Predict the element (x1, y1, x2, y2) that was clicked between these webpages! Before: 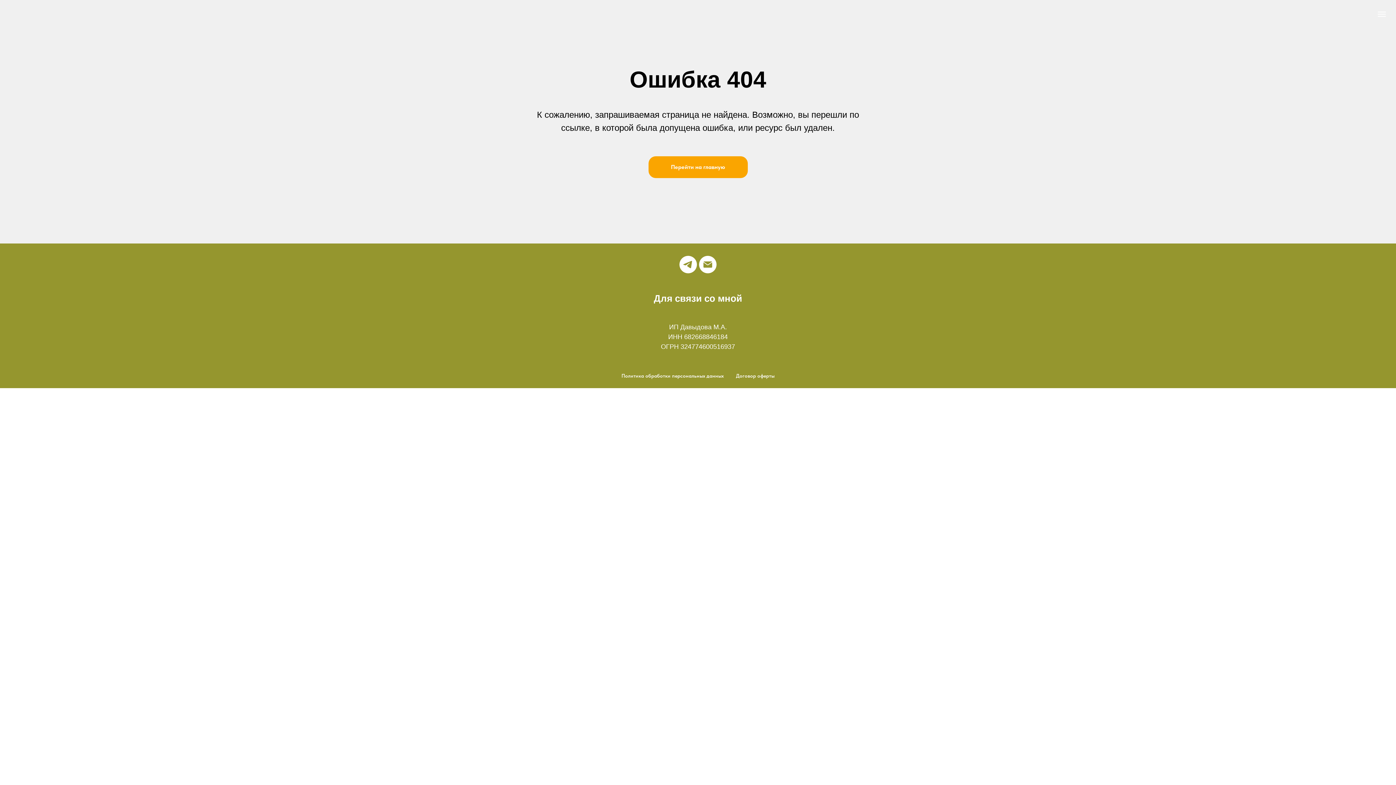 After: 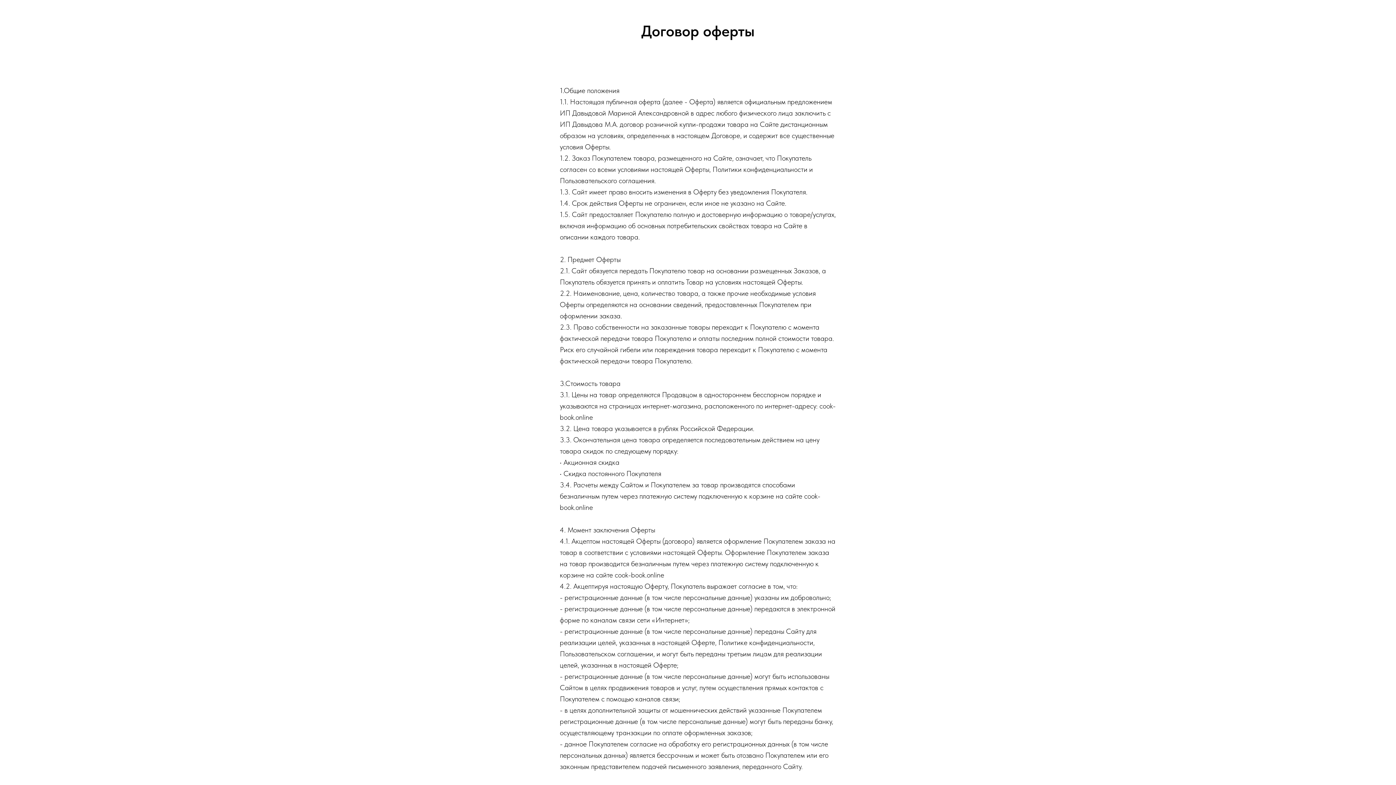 Action: bbox: (736, 373, 774, 378) label: Договор оферты